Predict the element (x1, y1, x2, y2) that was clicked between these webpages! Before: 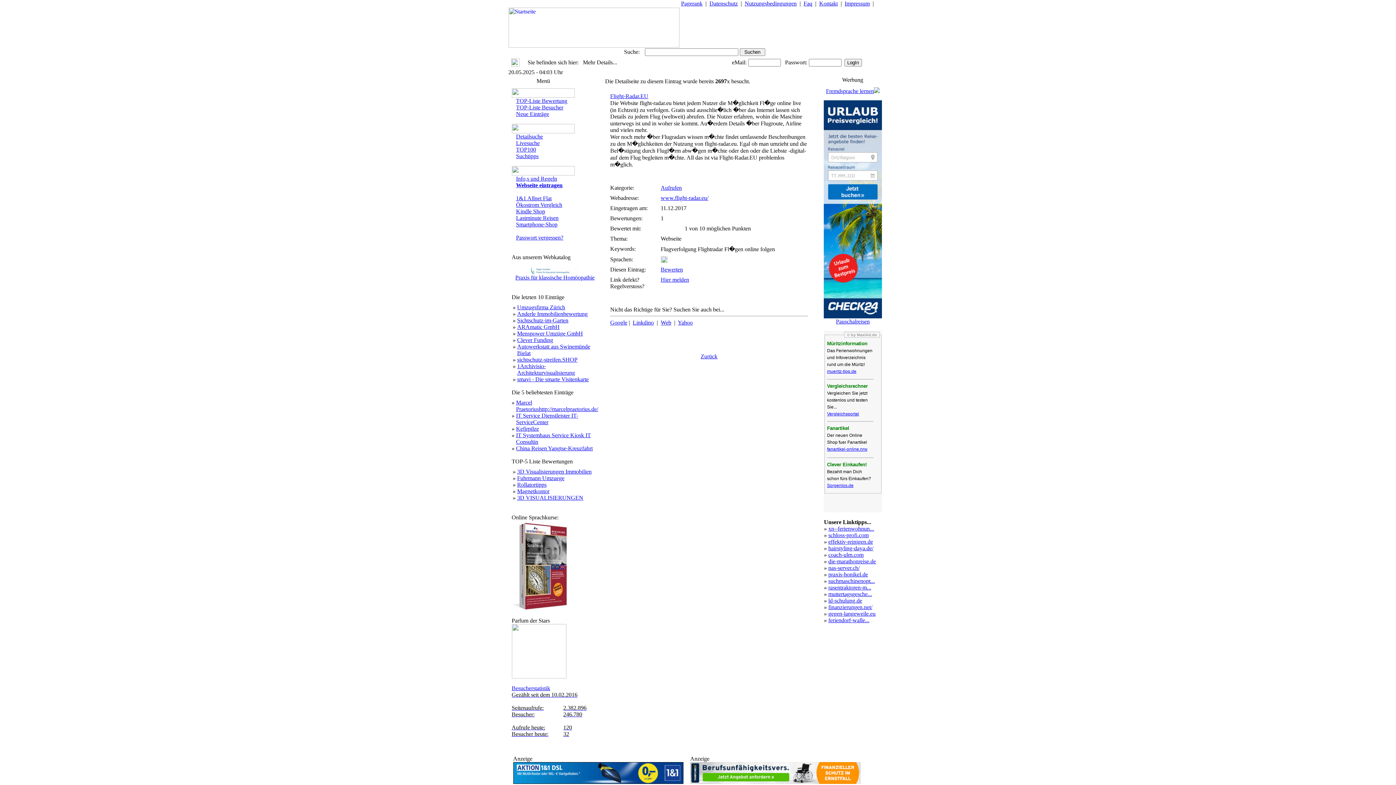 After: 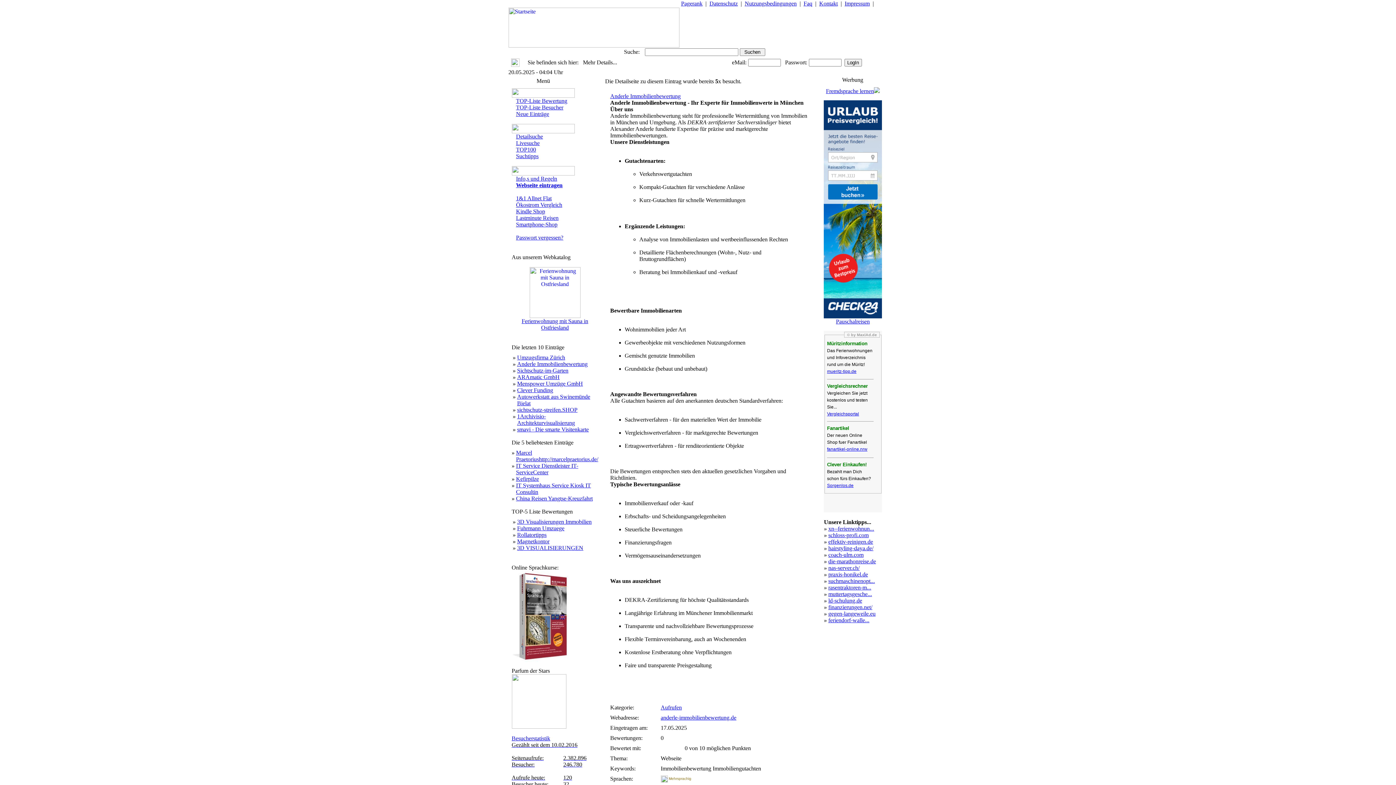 Action: bbox: (517, 310, 587, 317) label: Anderle Immobilienbewertung